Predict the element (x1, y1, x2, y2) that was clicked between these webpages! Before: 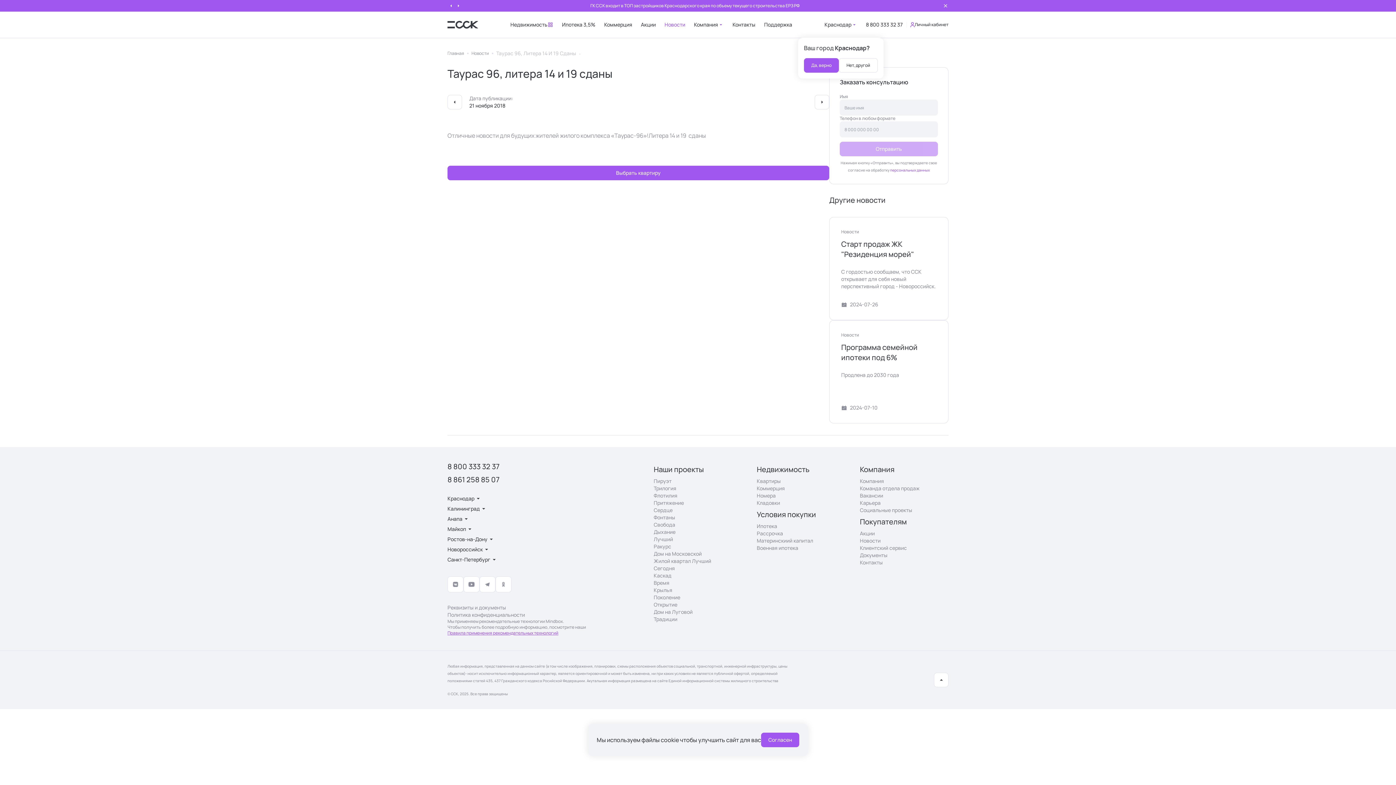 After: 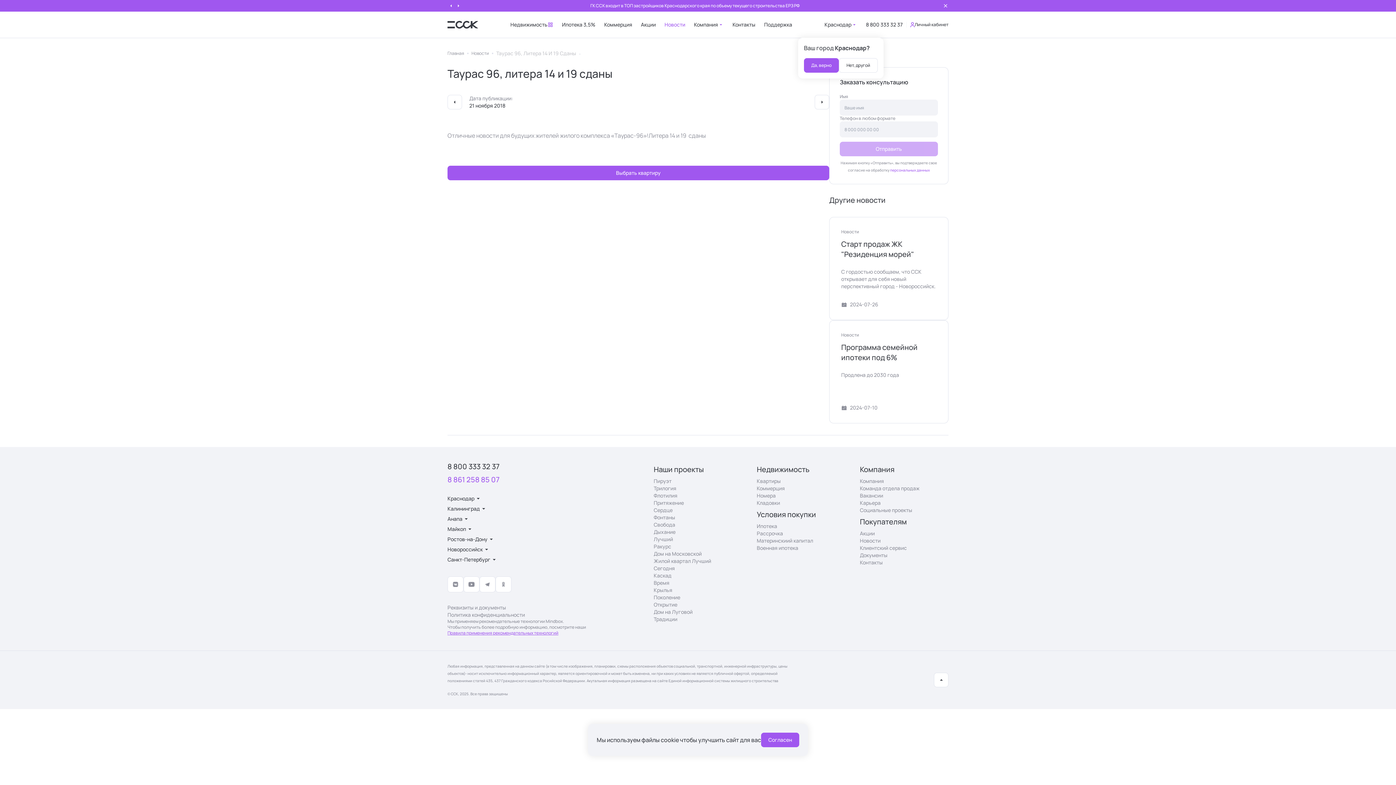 Action: bbox: (447, 474, 639, 485) label: 8 861 258 85 07